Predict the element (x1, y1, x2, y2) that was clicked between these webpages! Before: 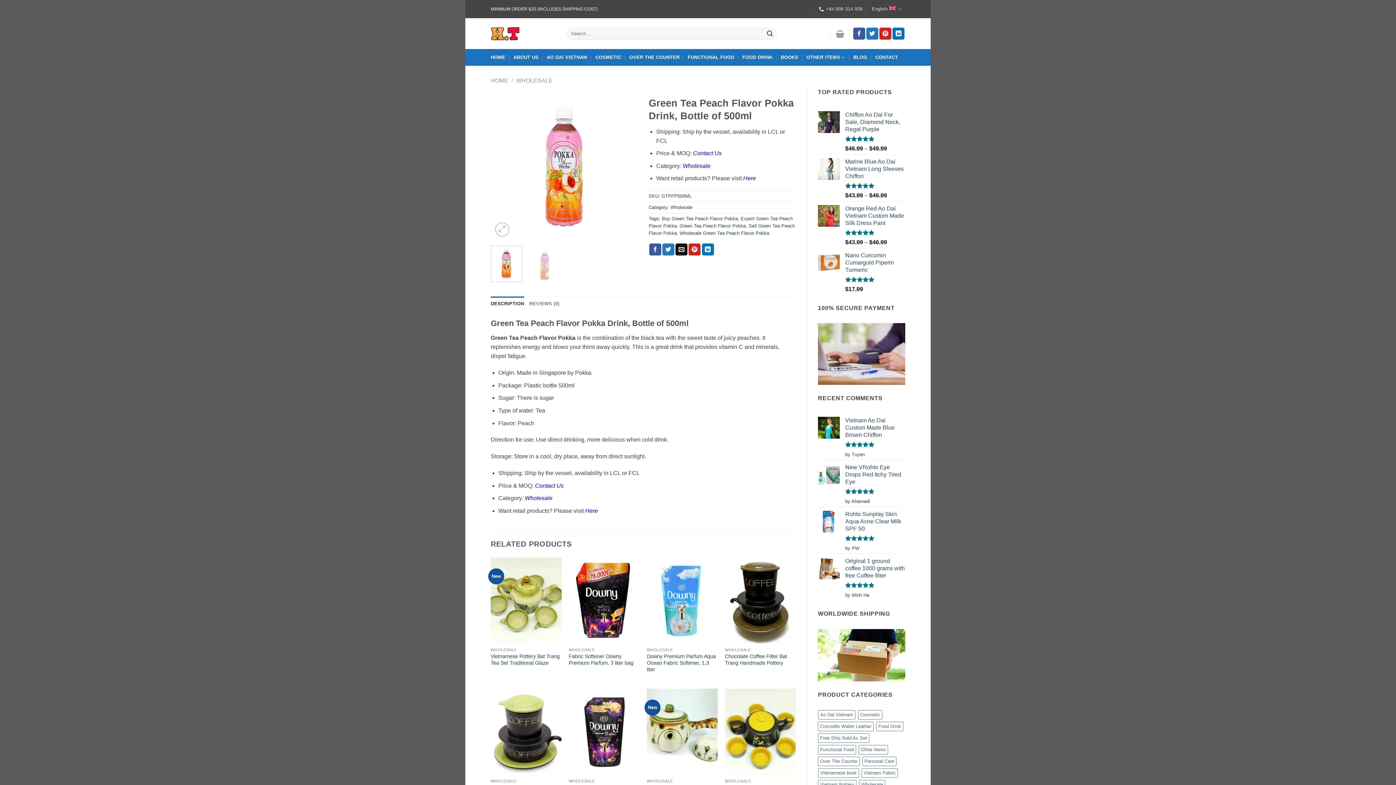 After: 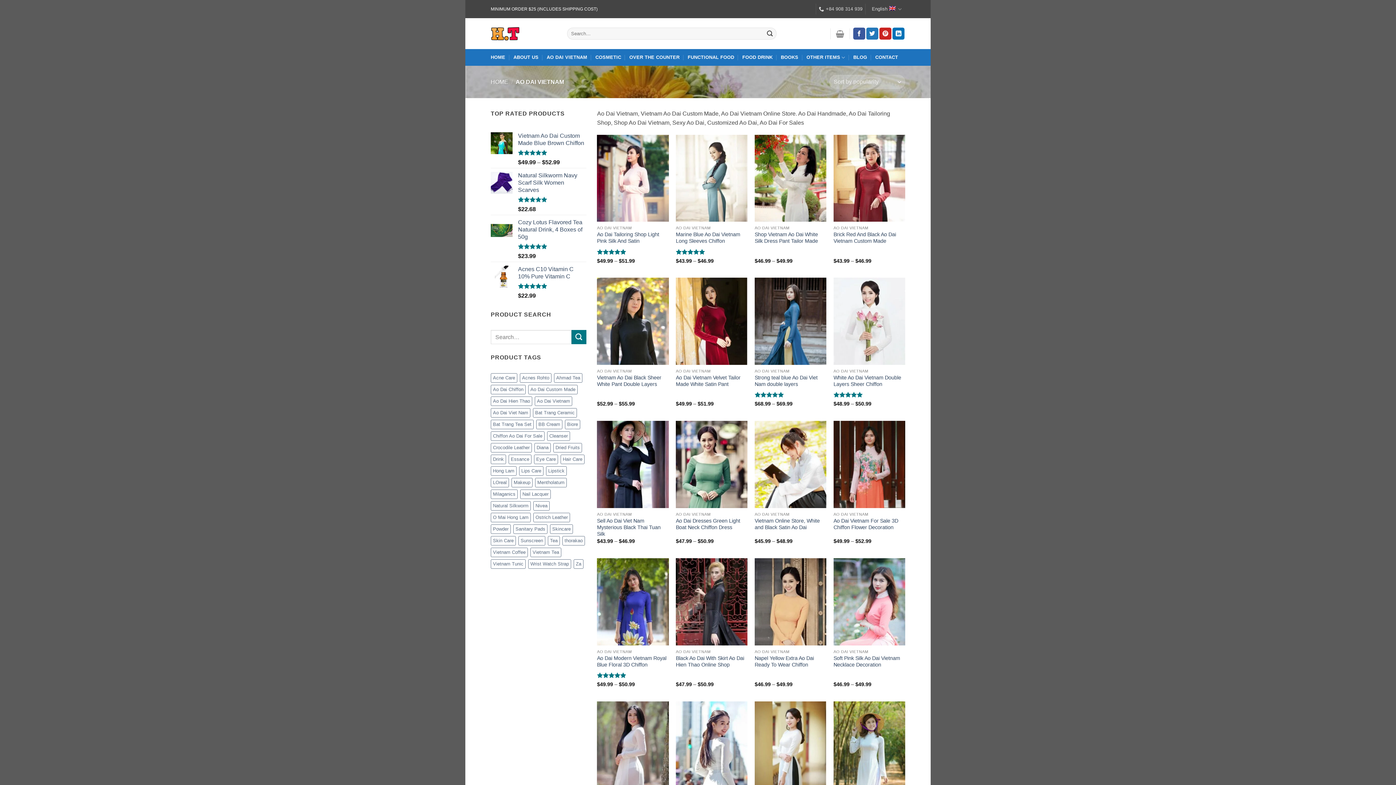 Action: bbox: (818, 710, 855, 720) label: Ao Dai Vietnam (185 items)